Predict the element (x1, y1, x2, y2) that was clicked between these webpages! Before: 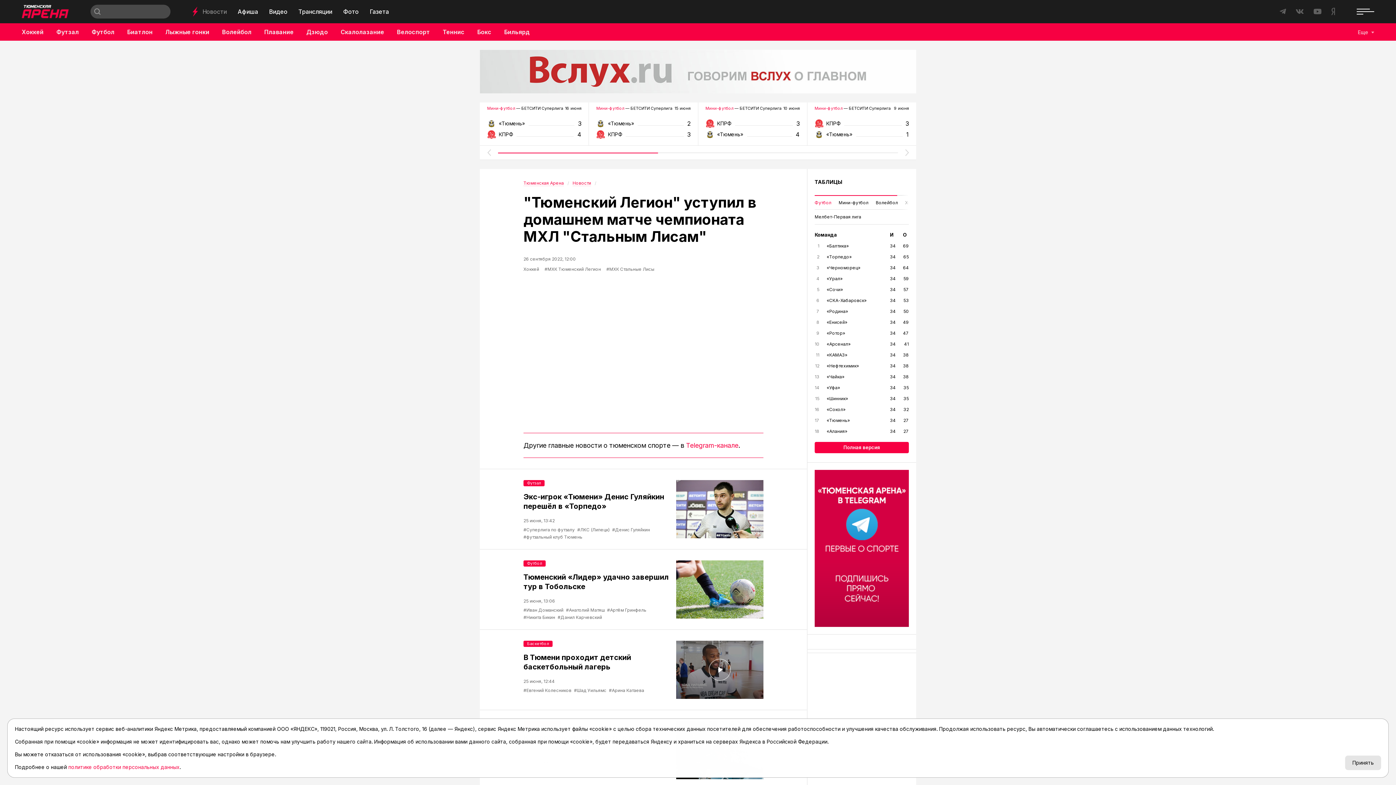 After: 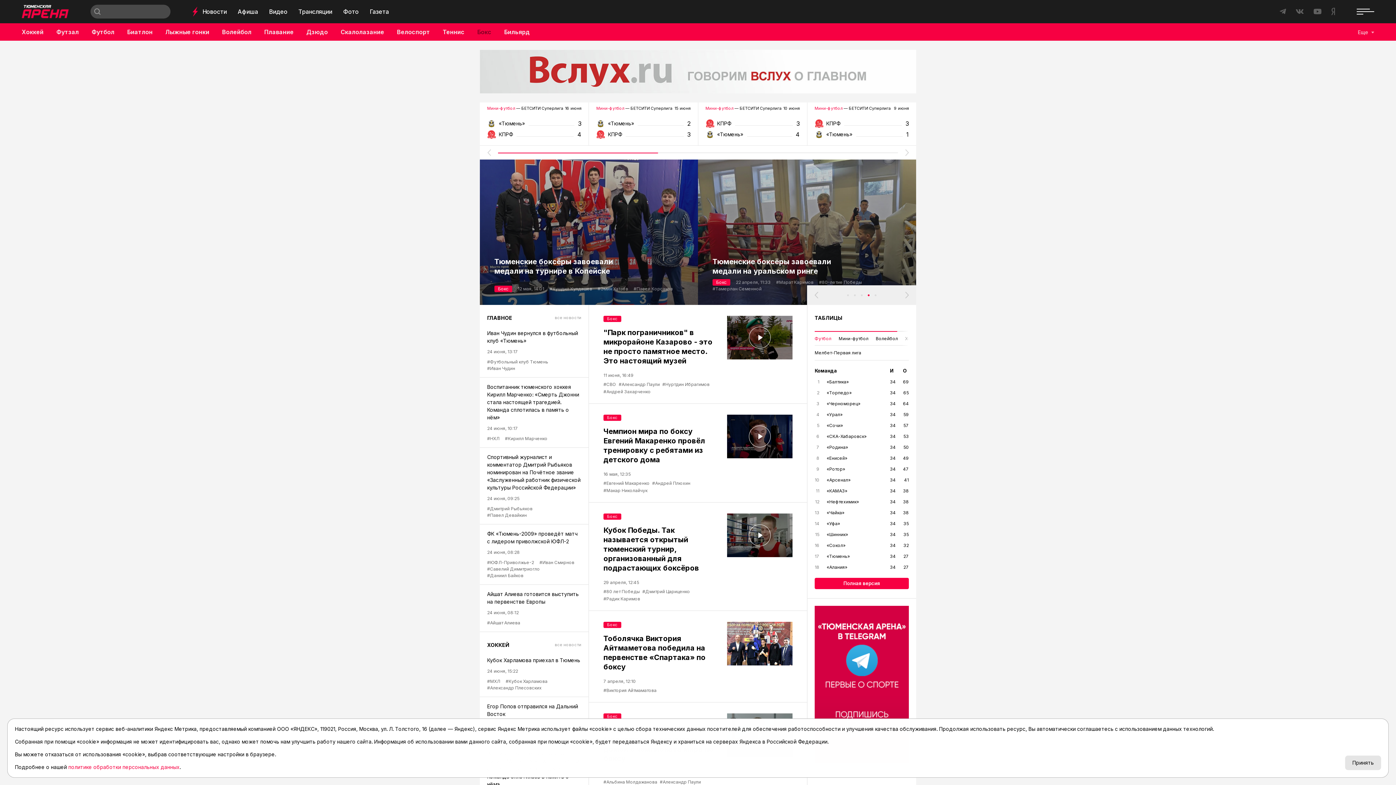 Action: bbox: (477, 23, 491, 40) label: Бокс